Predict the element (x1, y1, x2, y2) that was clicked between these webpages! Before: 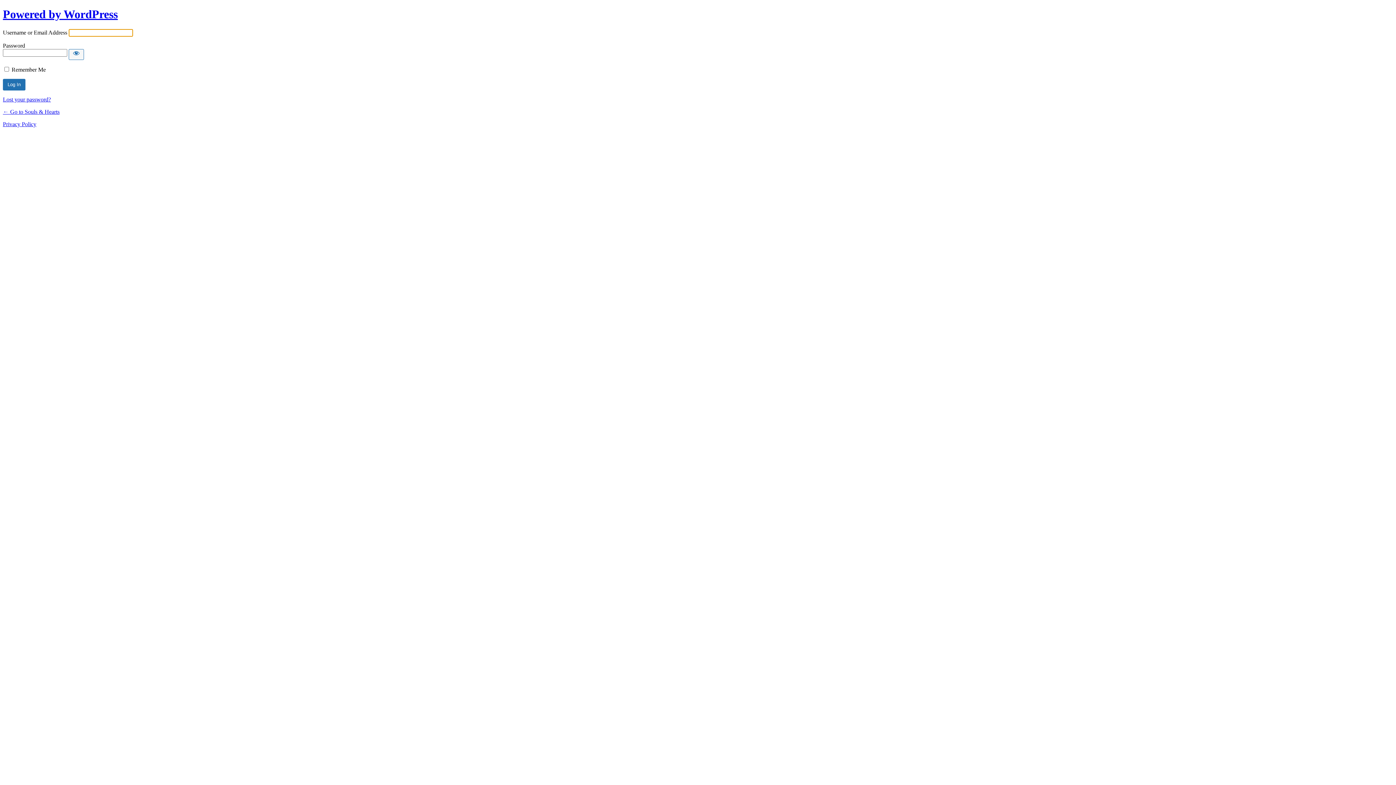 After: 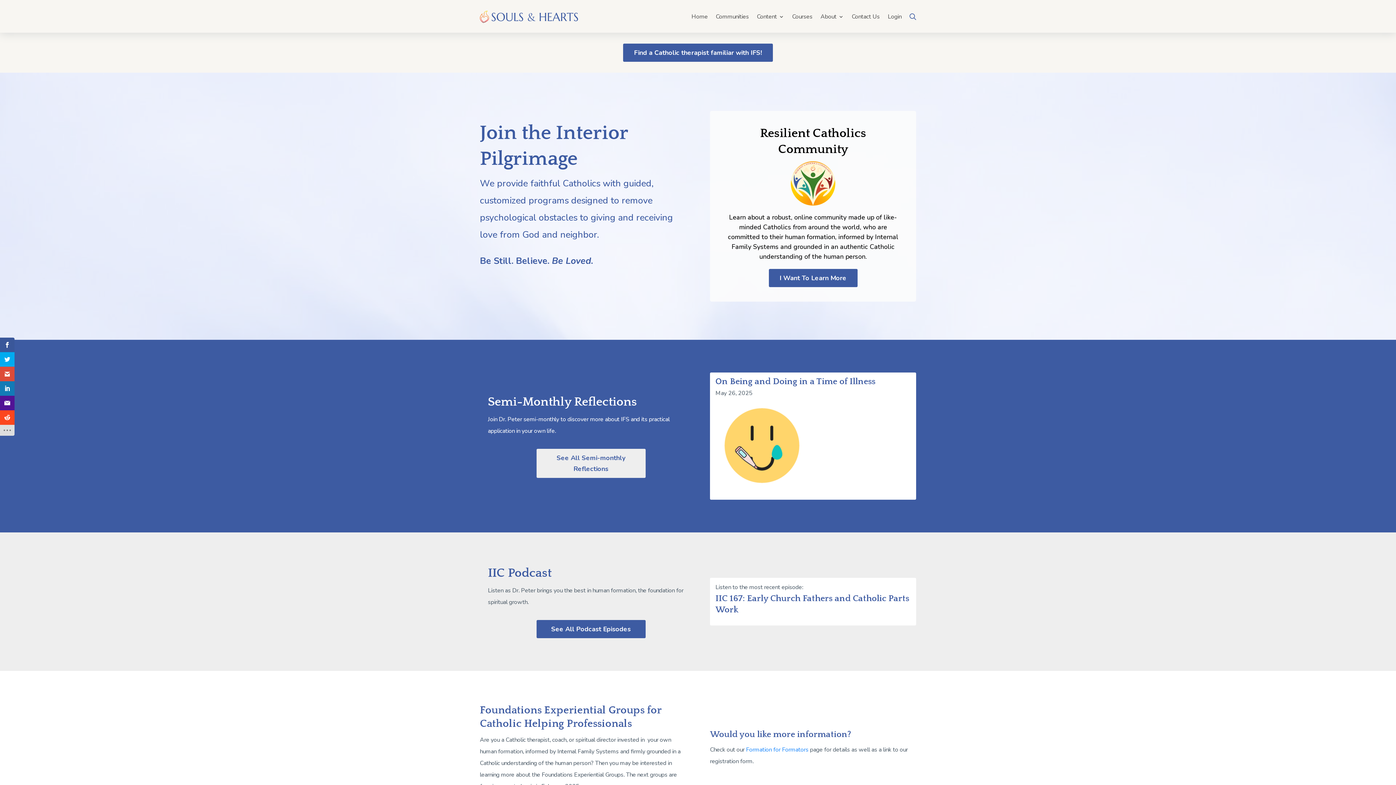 Action: label: ← Go to Souls & Hearts bbox: (2, 108, 59, 114)